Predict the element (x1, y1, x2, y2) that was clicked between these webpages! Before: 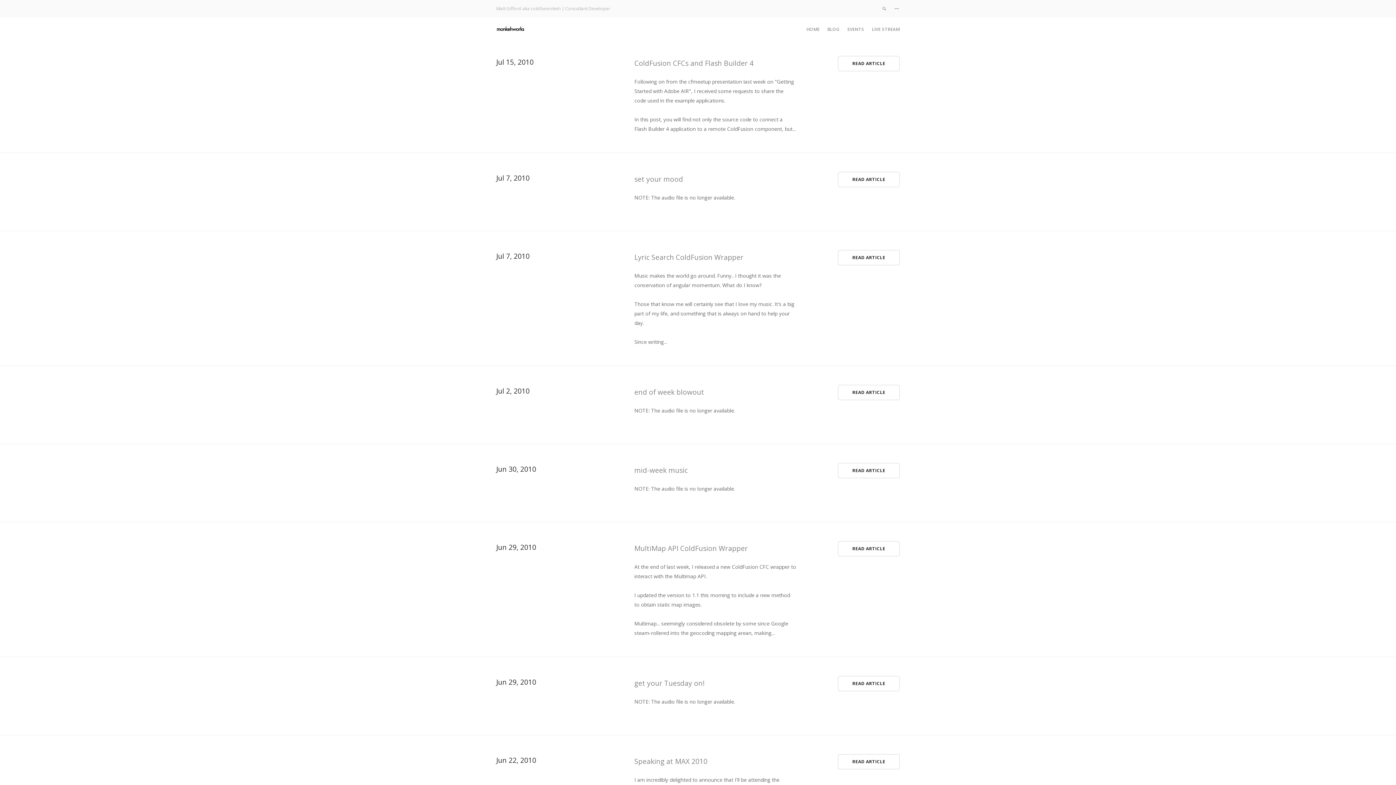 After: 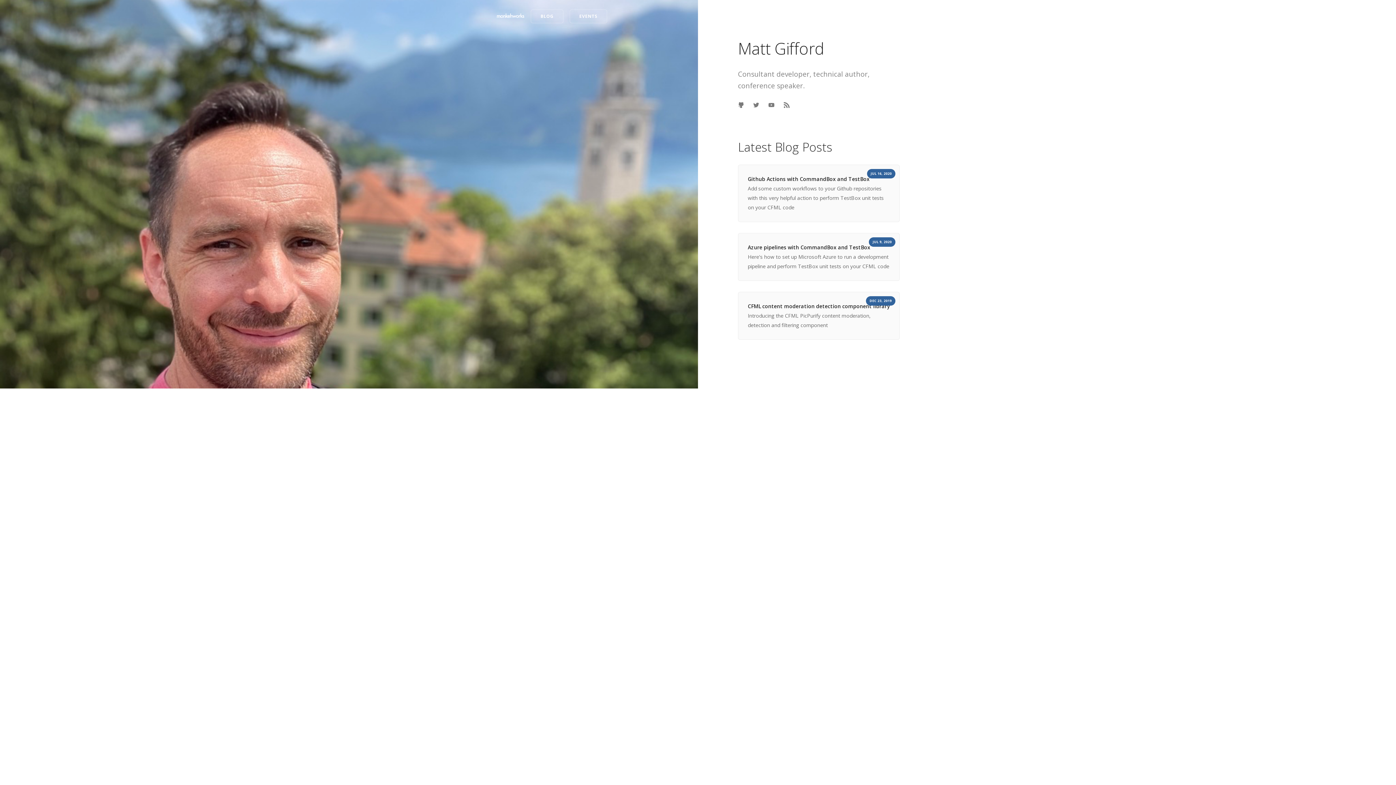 Action: bbox: (806, 26, 819, 32) label: HOME